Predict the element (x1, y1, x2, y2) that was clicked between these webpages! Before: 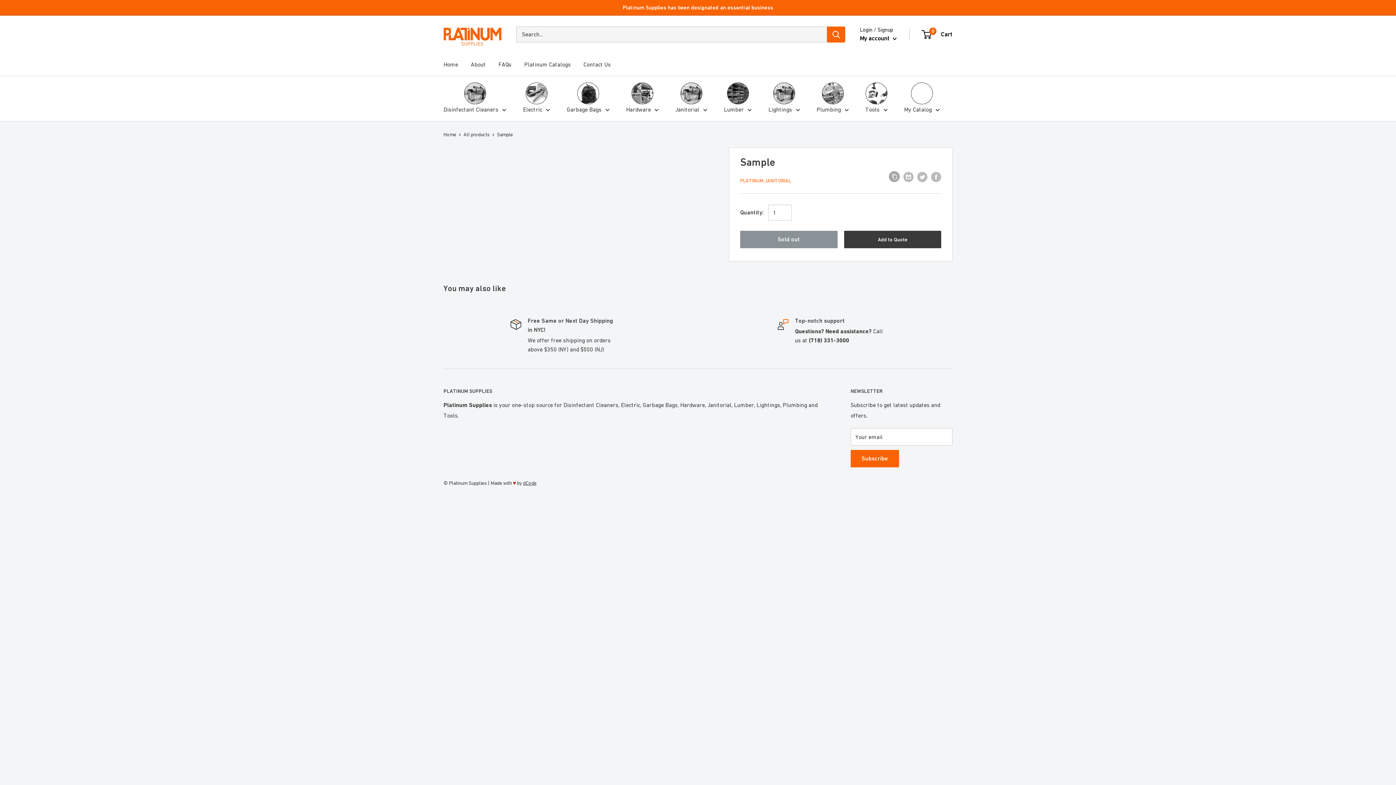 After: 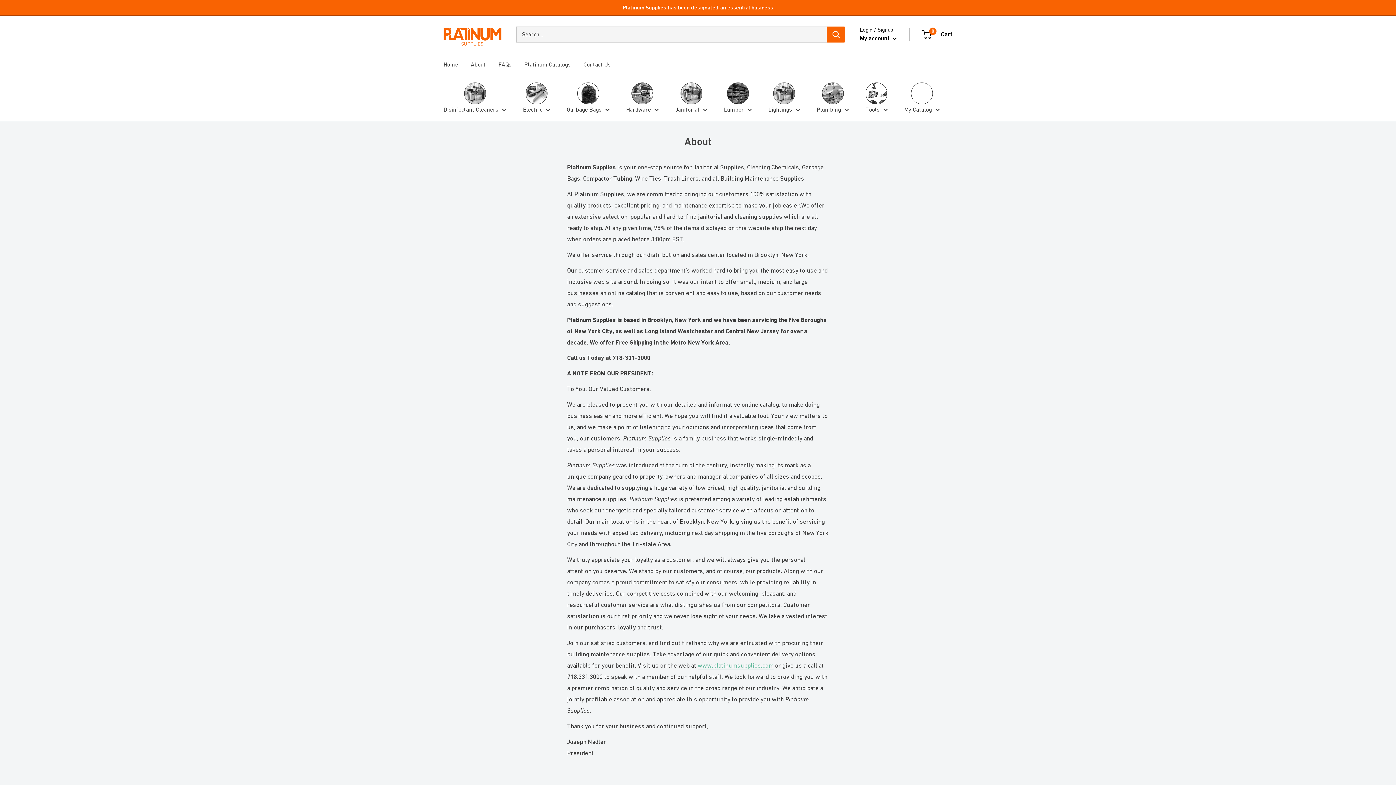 Action: bbox: (470, 59, 485, 69) label: About